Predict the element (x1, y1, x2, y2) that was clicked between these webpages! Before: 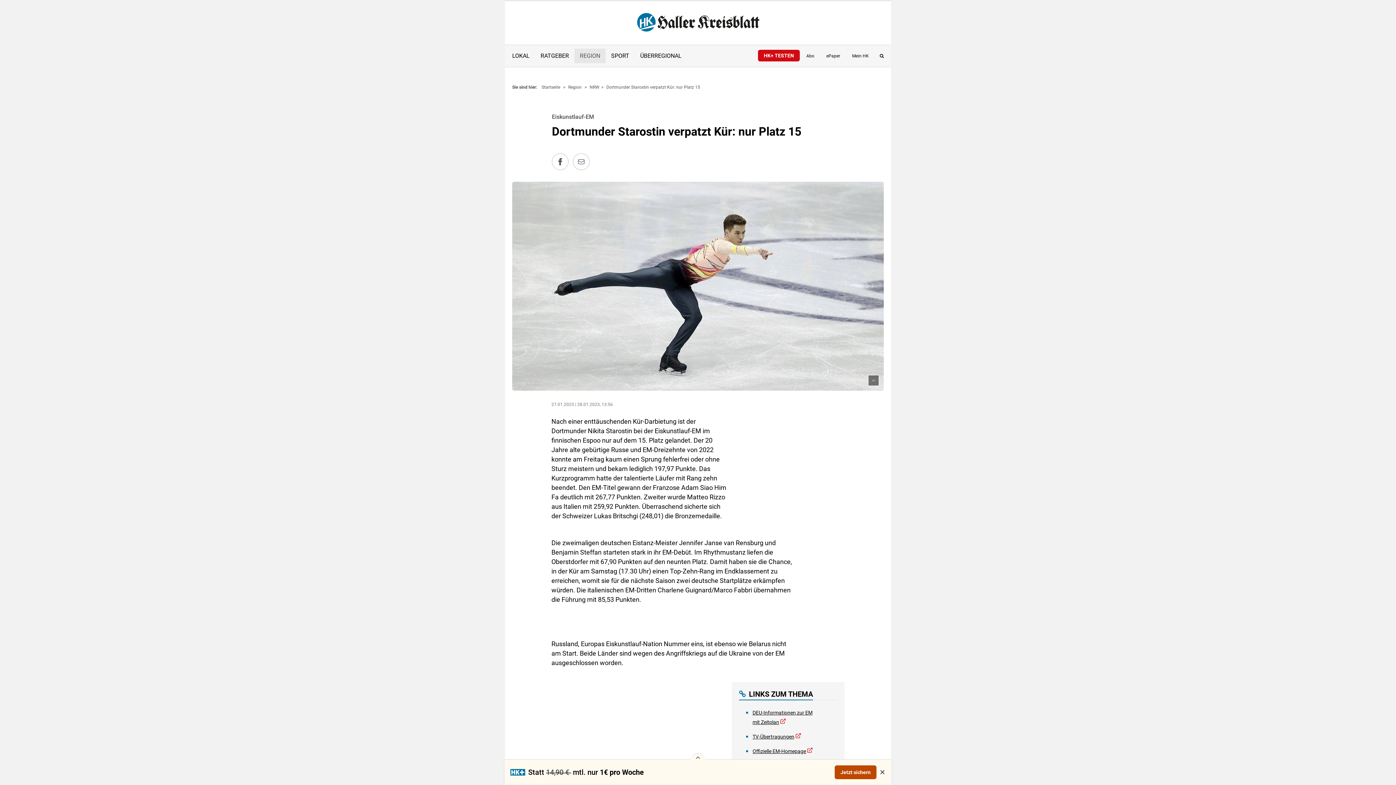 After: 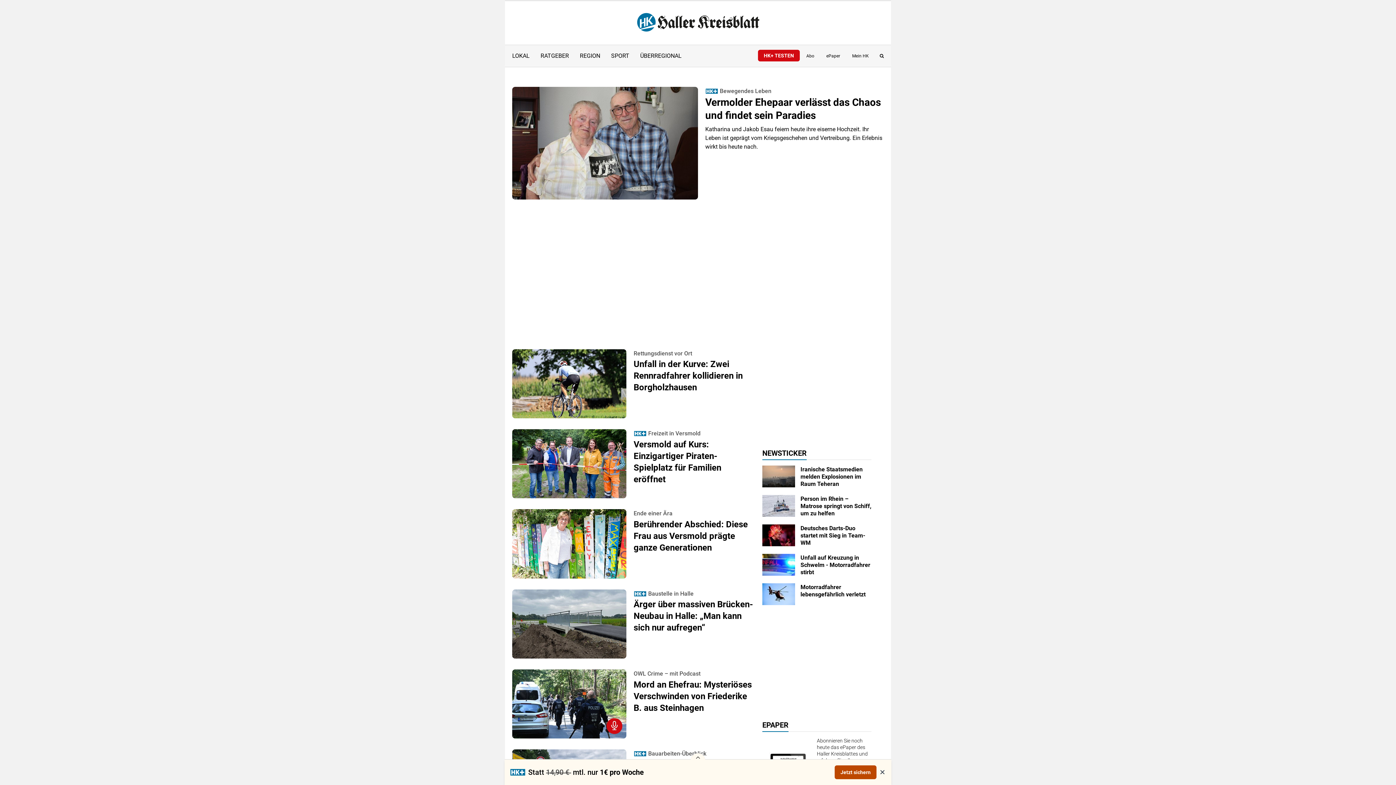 Action: label: Startseite bbox: (541, 84, 560, 89)